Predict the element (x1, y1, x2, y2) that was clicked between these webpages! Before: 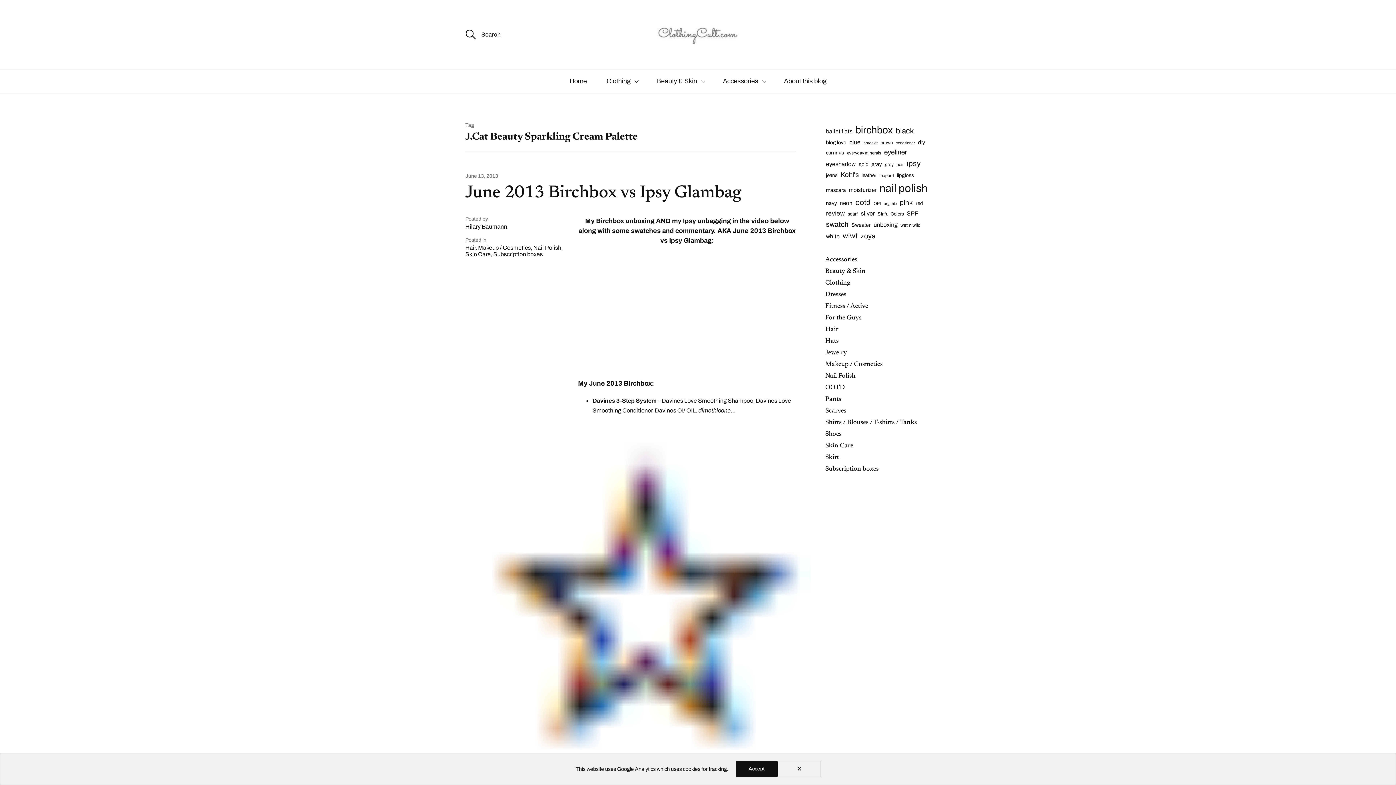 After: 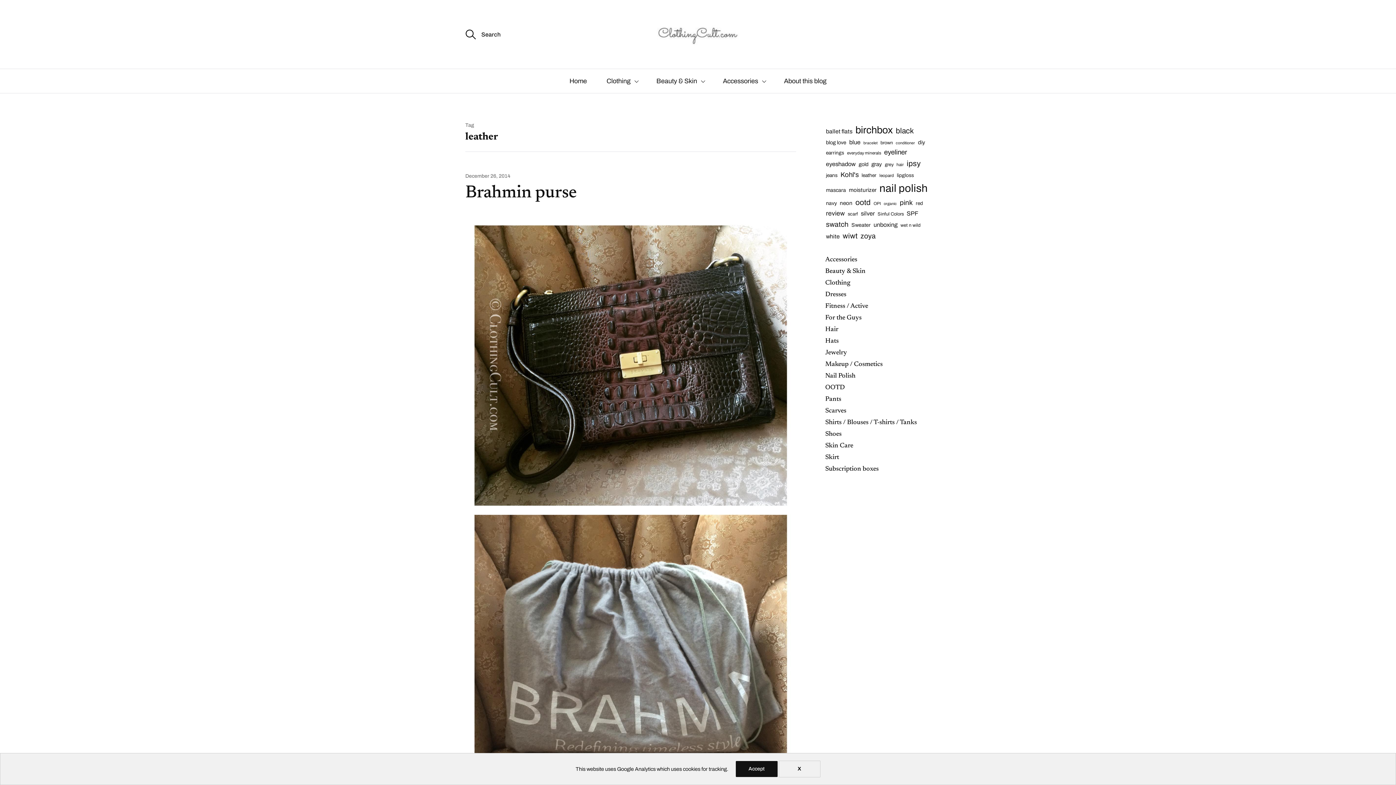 Action: label: leather (11 items) bbox: (861, 172, 876, 178)